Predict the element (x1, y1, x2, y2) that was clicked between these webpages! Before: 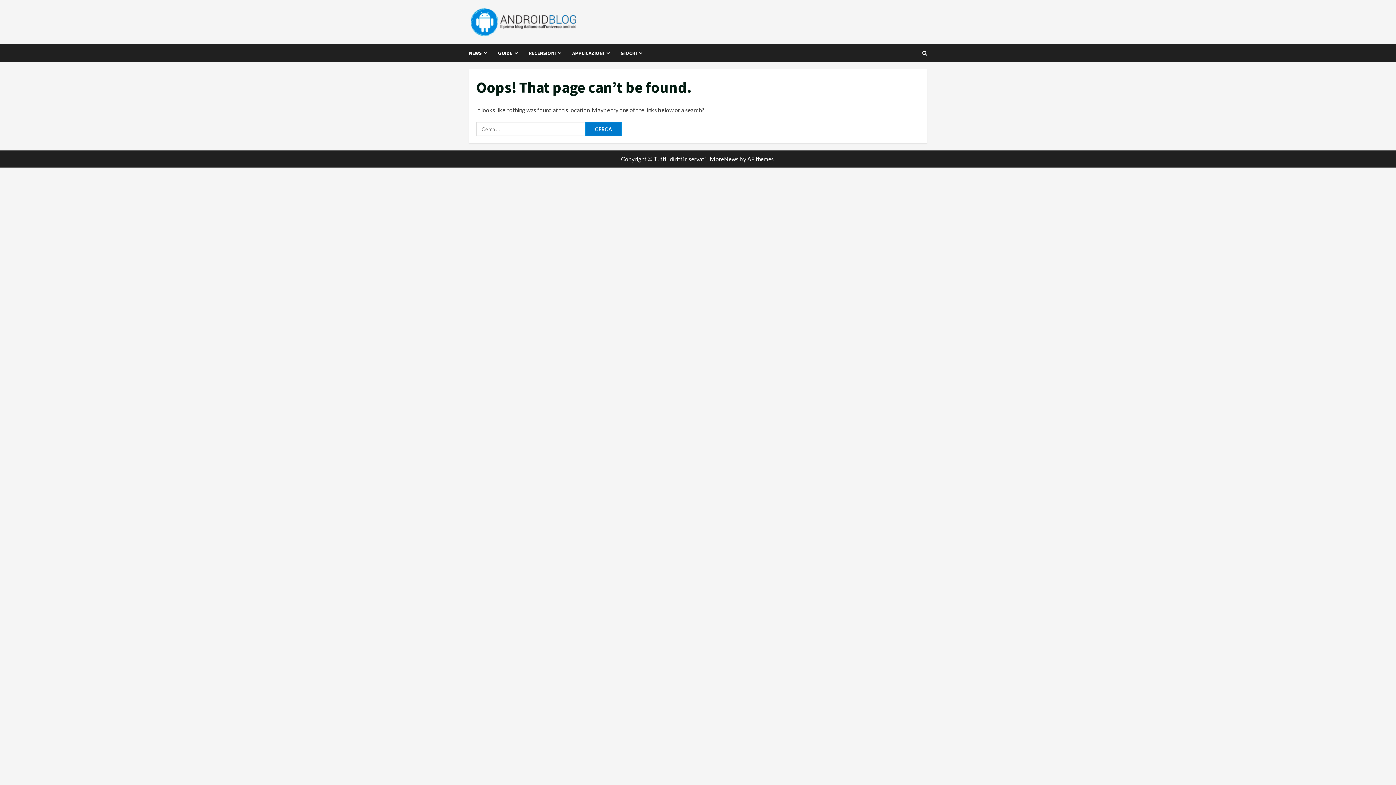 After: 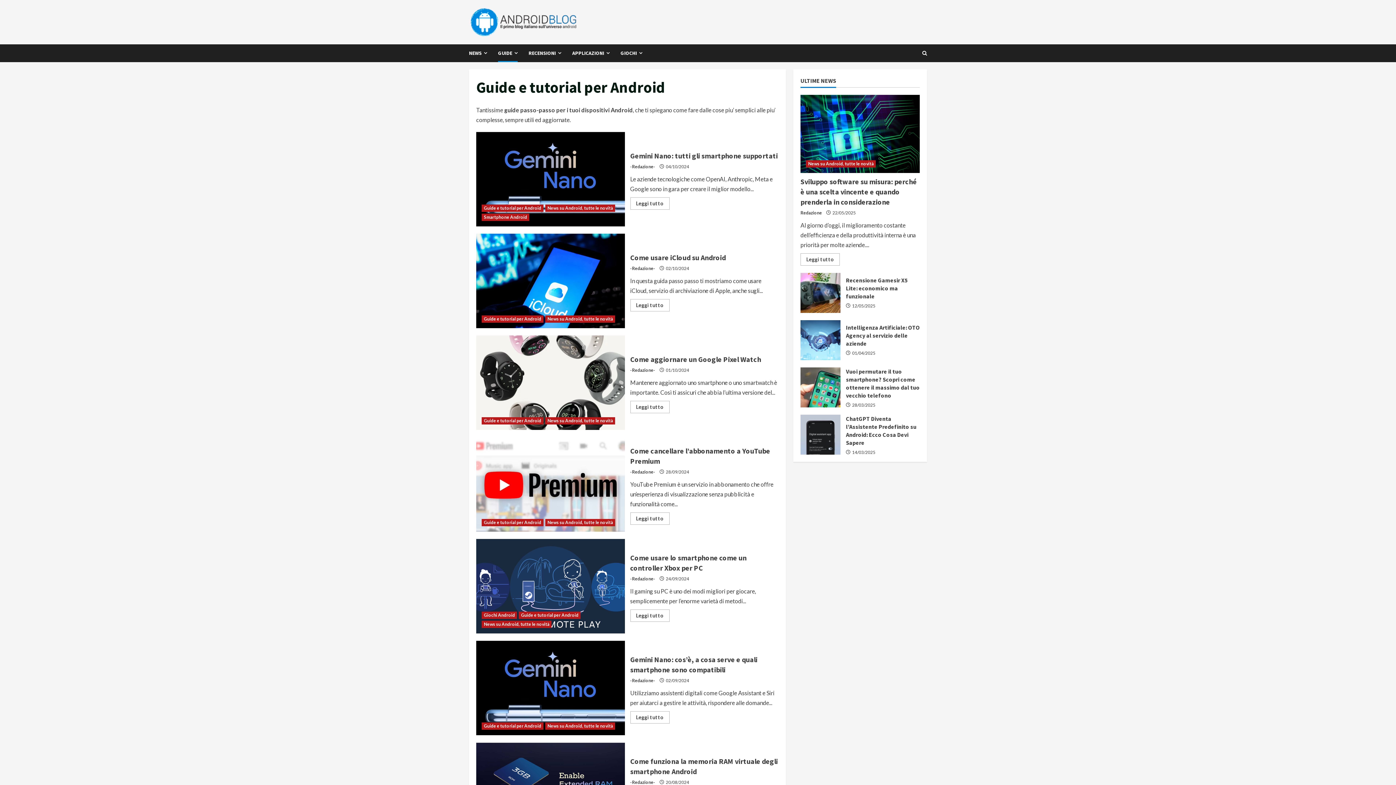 Action: label: GUIDE bbox: (492, 44, 523, 62)